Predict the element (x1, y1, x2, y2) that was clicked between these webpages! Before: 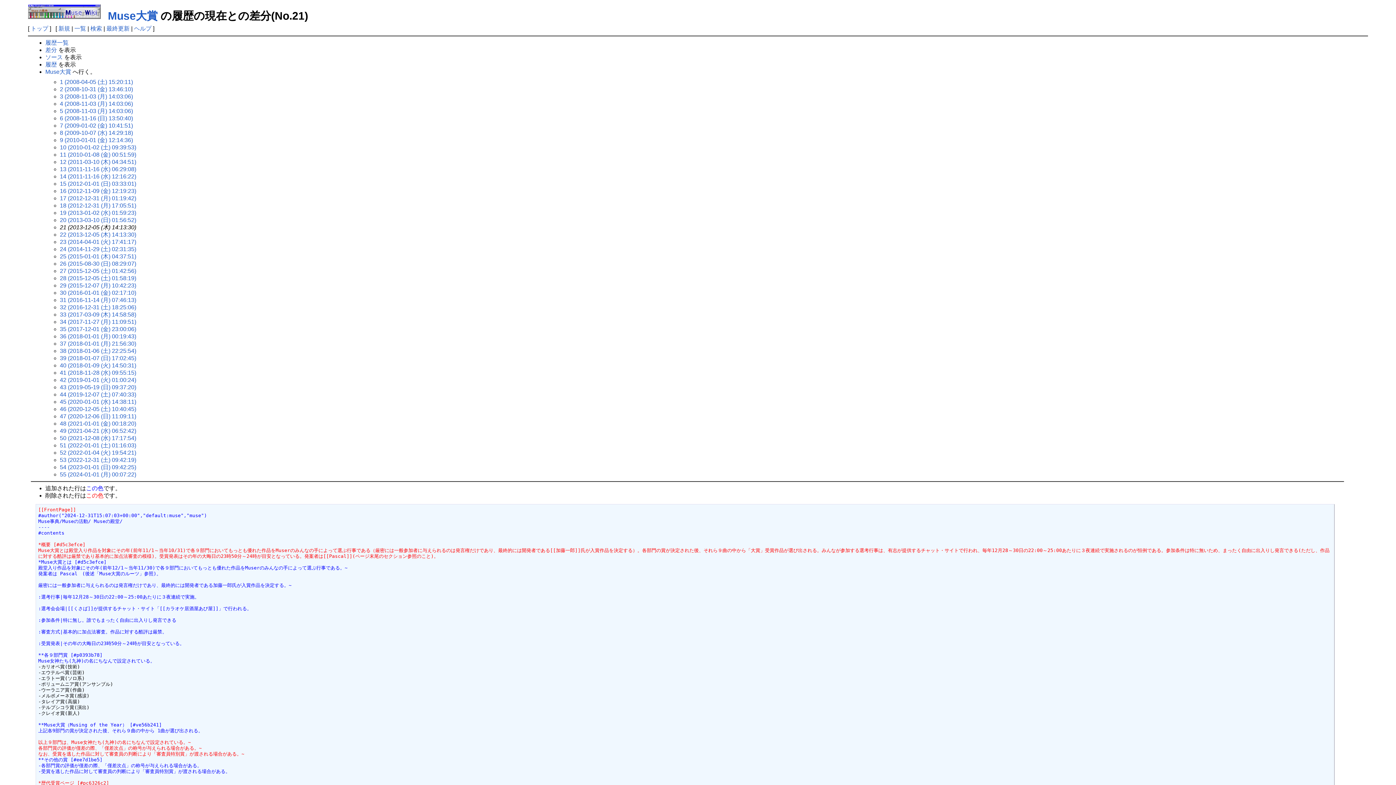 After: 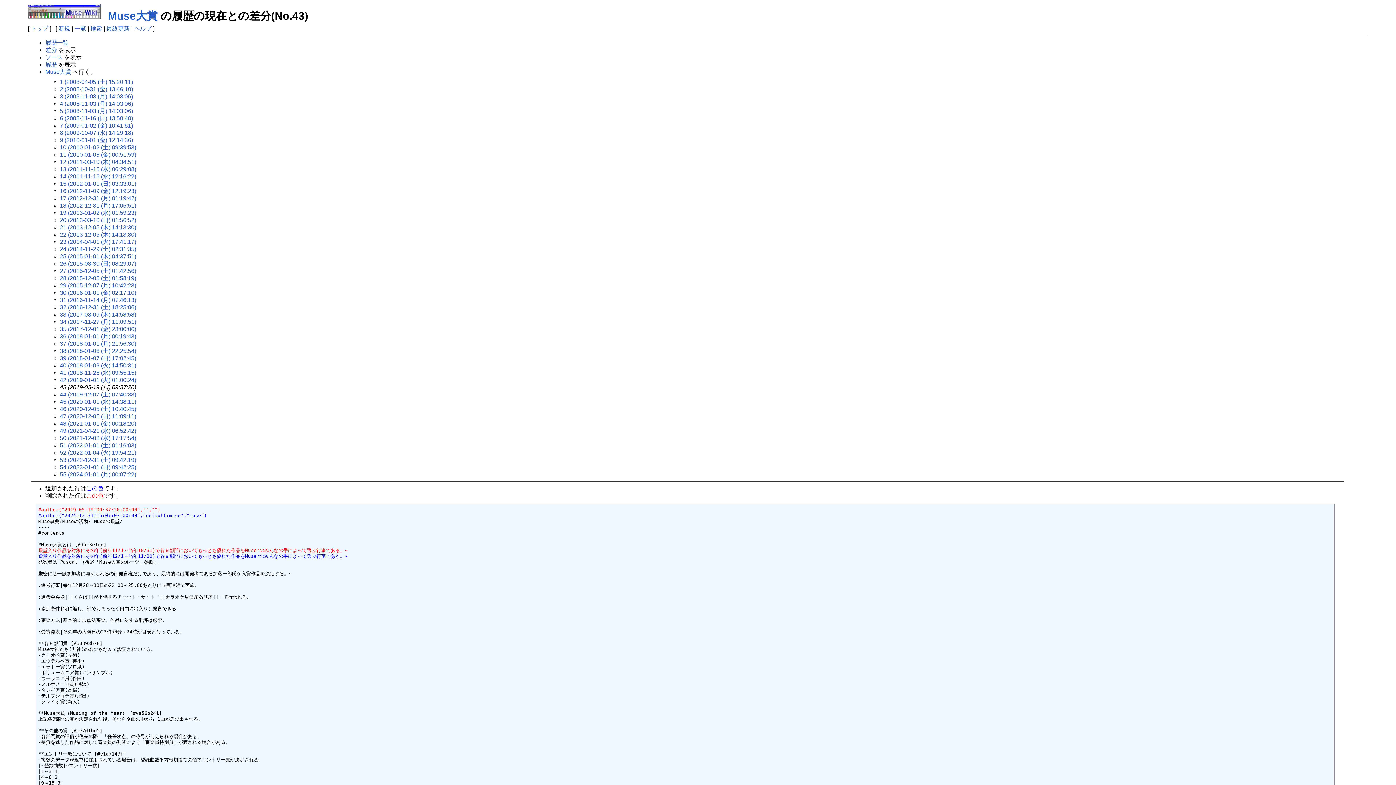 Action: bbox: (59, 384, 136, 390) label: 43 (2019-05-19 (日) 09:37:20)